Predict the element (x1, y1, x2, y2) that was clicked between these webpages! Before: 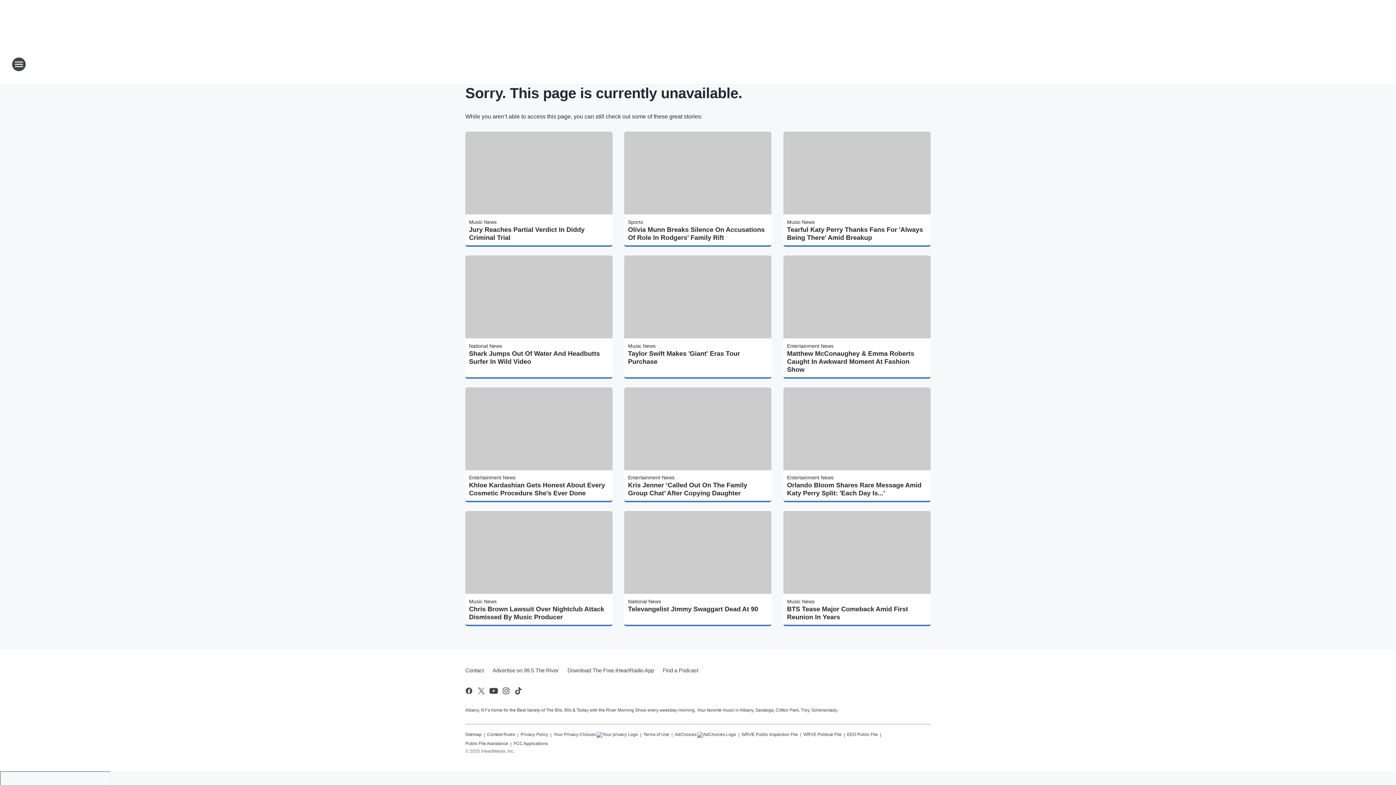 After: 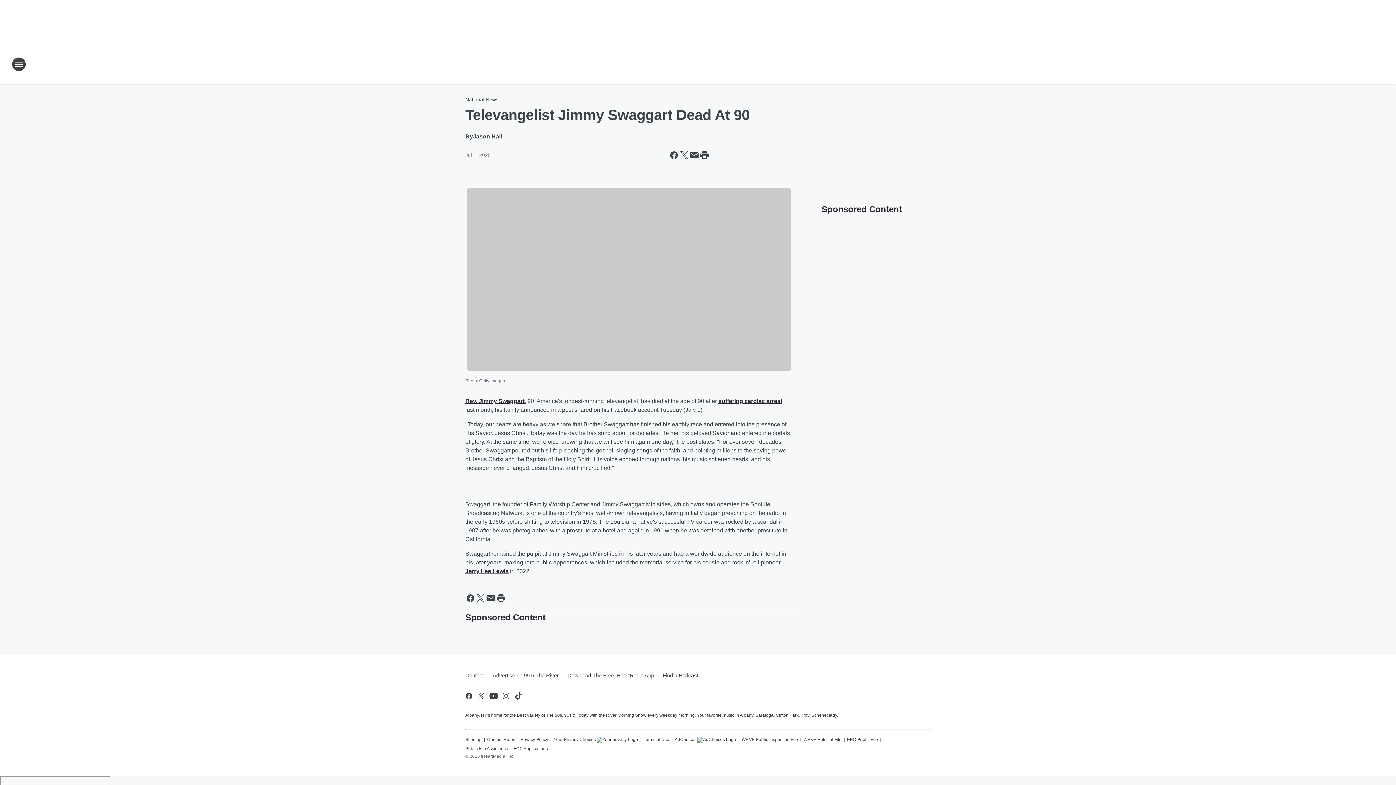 Action: label: Televangelist Jimmy Swaggart Dead At 90 bbox: (628, 605, 768, 613)